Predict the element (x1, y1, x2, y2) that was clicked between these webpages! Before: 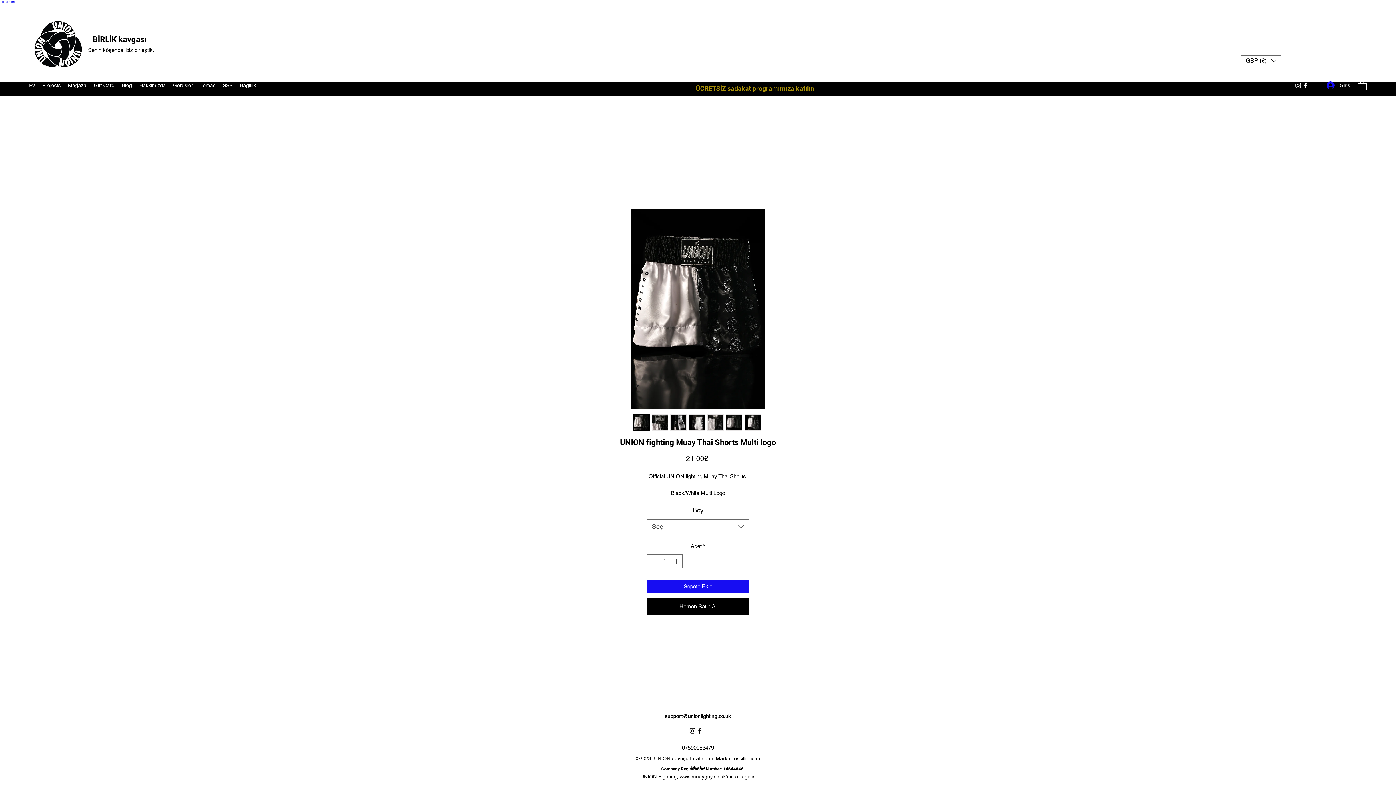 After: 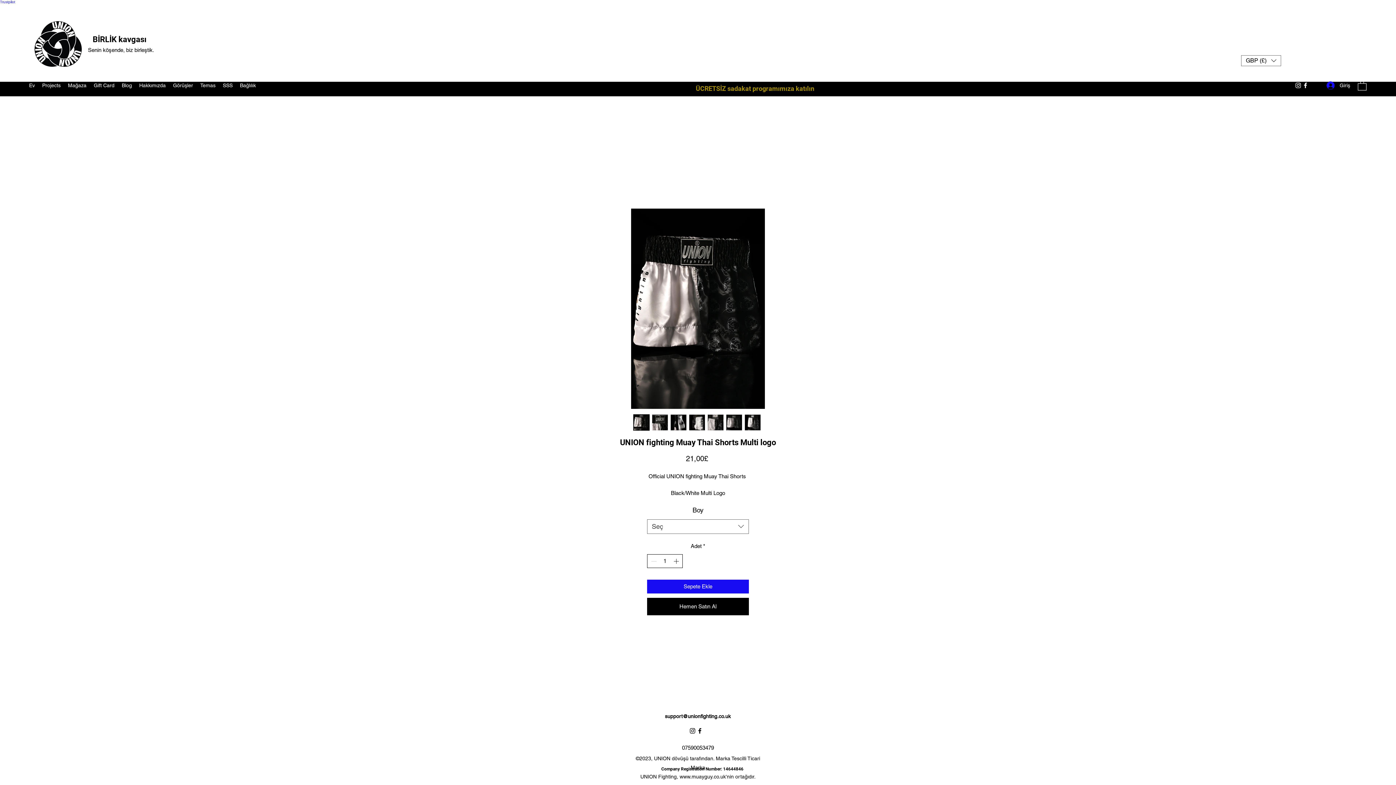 Action: bbox: (672, 554, 681, 568) label: Increment